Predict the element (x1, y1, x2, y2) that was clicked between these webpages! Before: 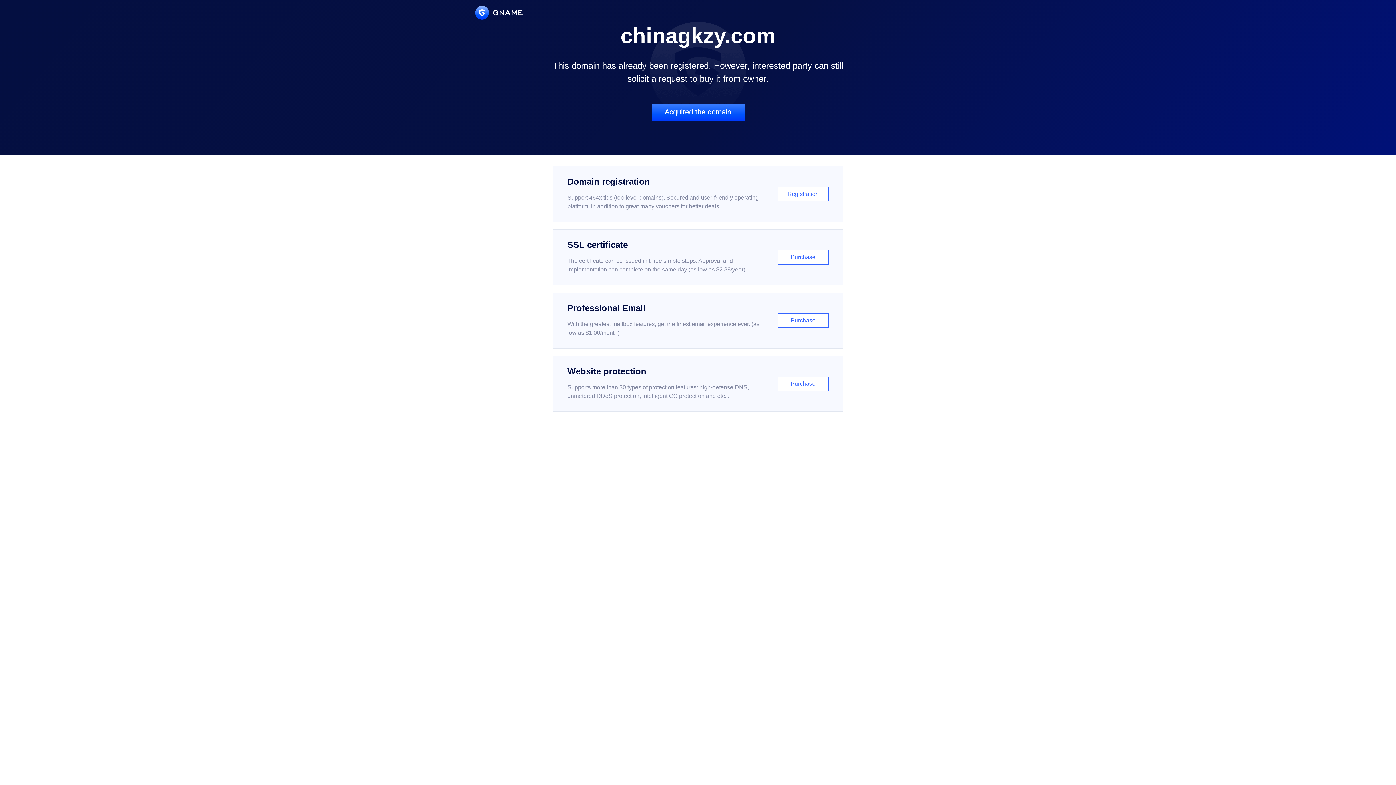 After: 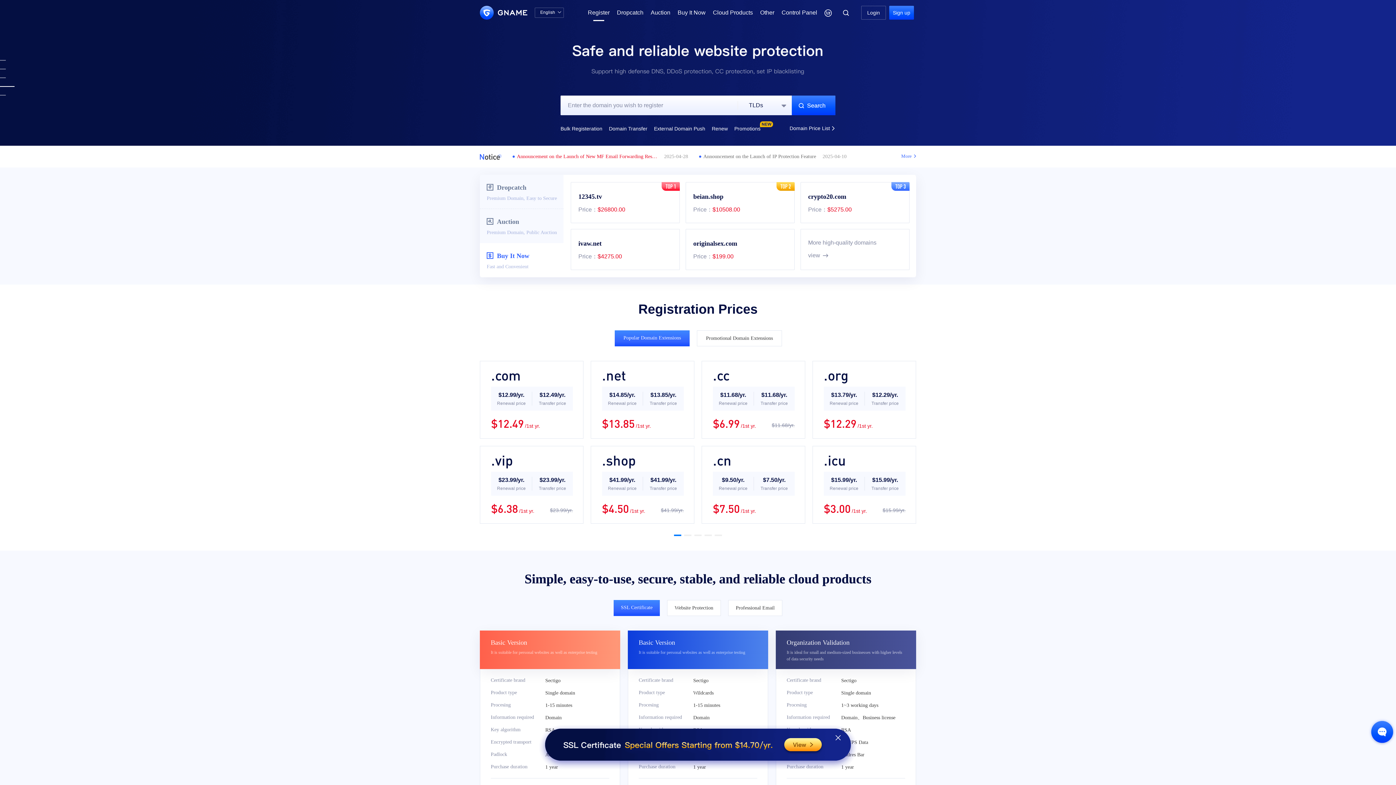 Action: label: Domain registration

Support 464x tlds (top-level domains). Secured and user-friendly operating platform, in addition to great many vouchers for better deals.

Registration bbox: (552, 166, 843, 222)